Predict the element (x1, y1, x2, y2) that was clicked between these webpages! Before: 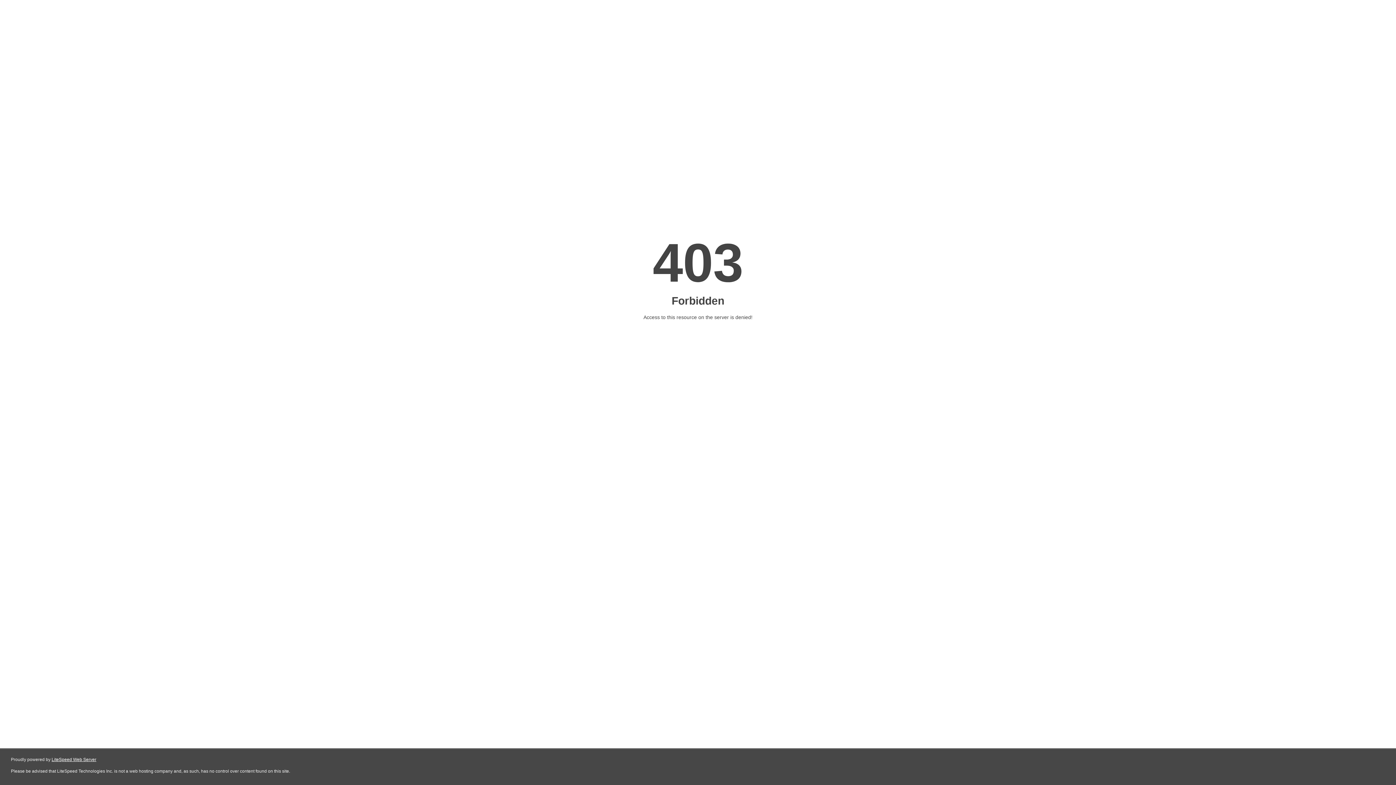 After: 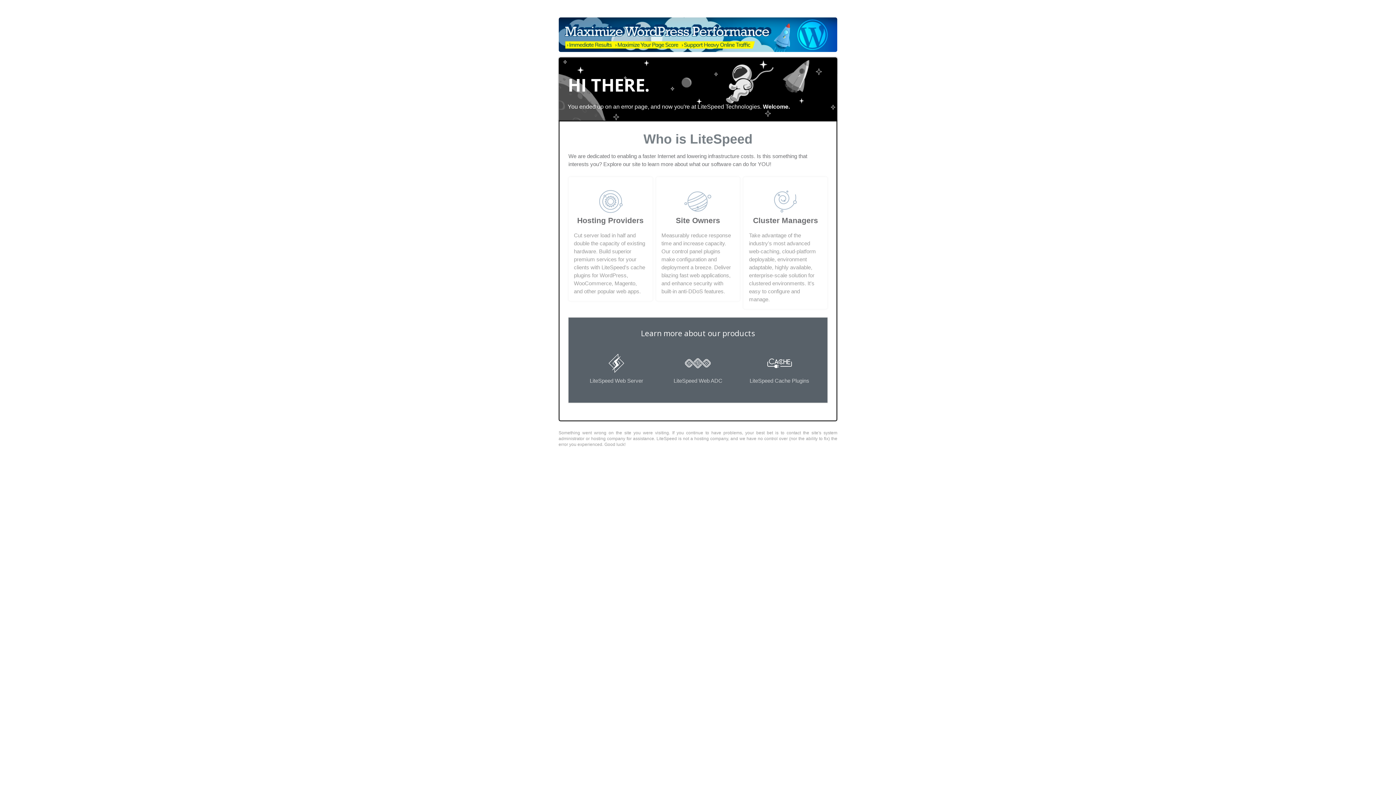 Action: bbox: (51, 757, 96, 762) label: LiteSpeed Web Server